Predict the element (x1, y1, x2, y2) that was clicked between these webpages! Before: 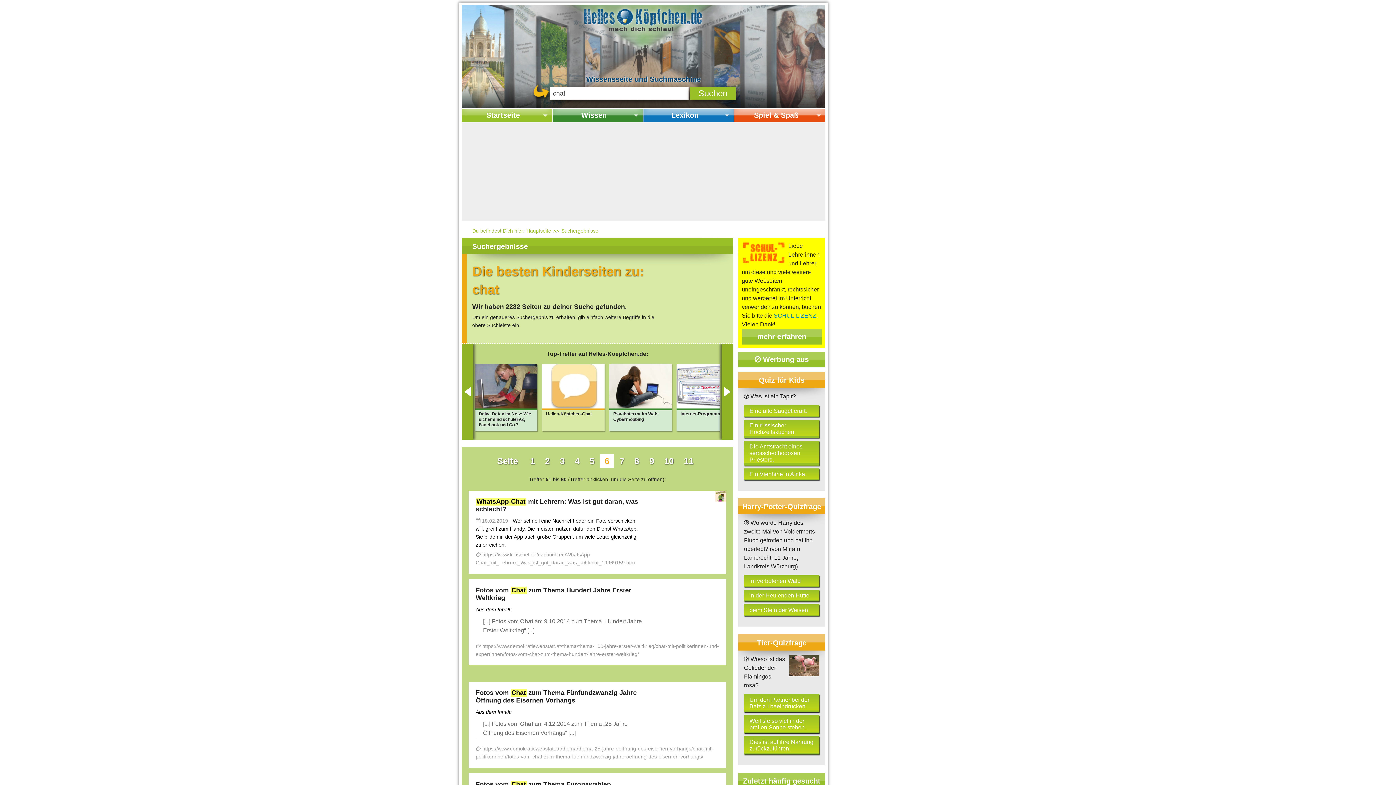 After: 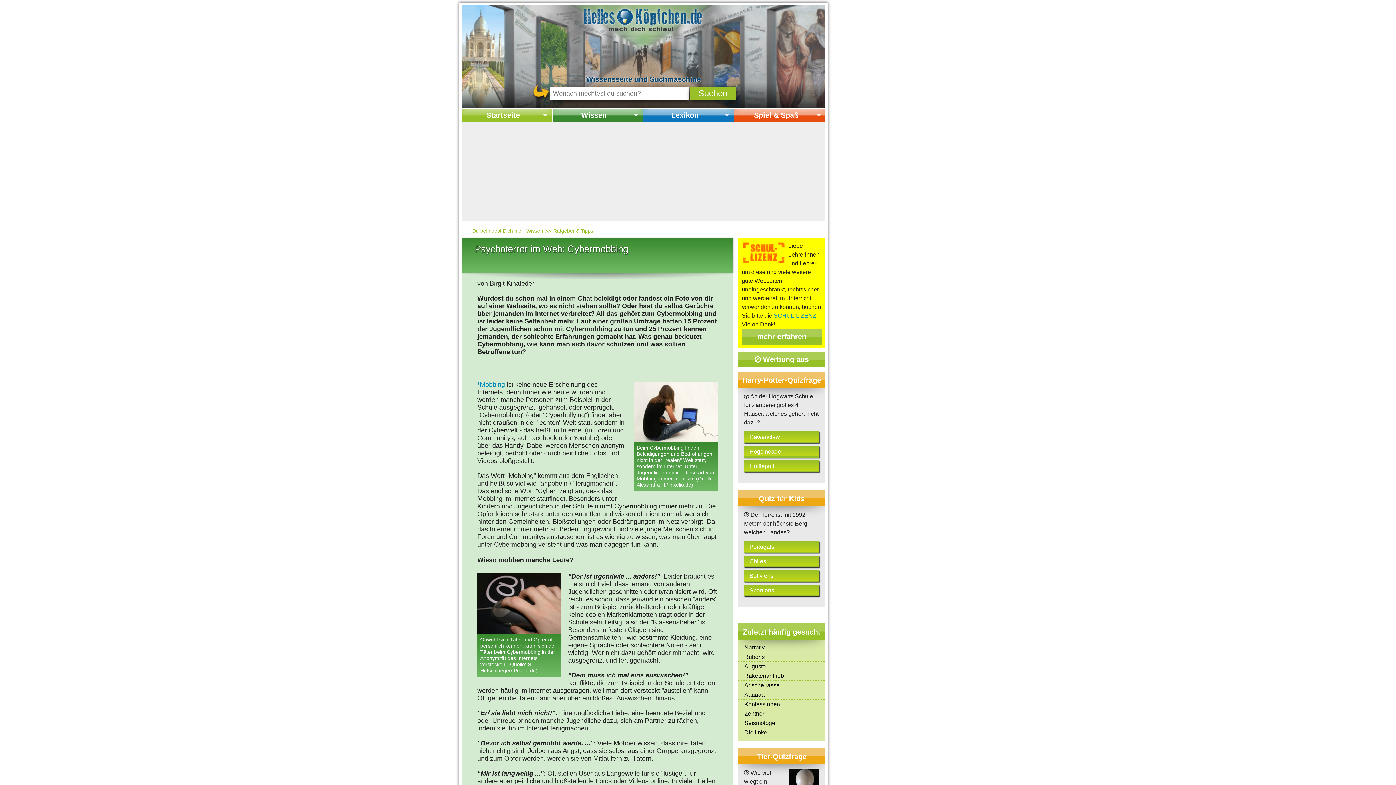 Action: bbox: (609, 363, 672, 431) label: Psychoterror im Web: Cybermobbing